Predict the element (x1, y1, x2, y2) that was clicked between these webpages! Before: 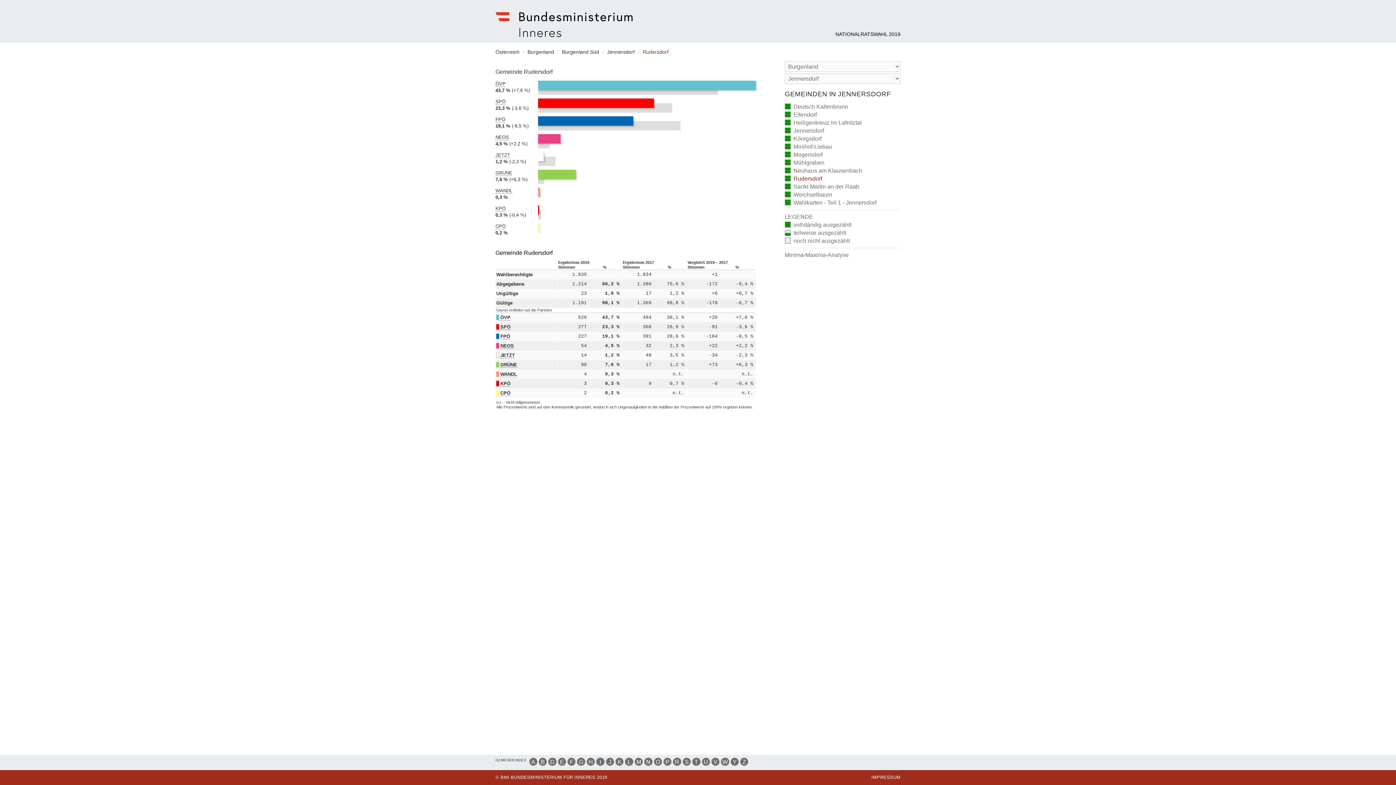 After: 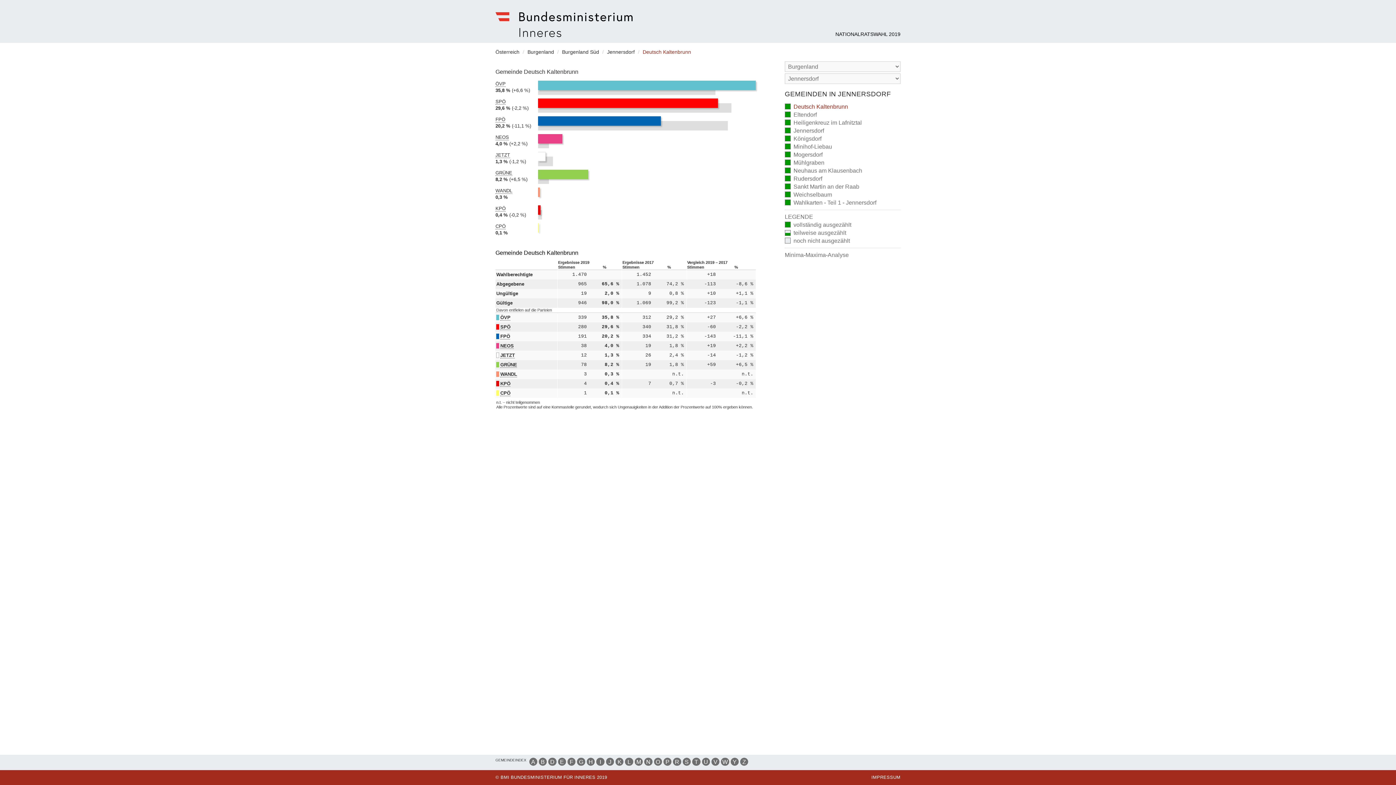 Action: label: Deutsch Kaltenbrunn
(vollständig ausgezählt) bbox: (784, 102, 848, 110)